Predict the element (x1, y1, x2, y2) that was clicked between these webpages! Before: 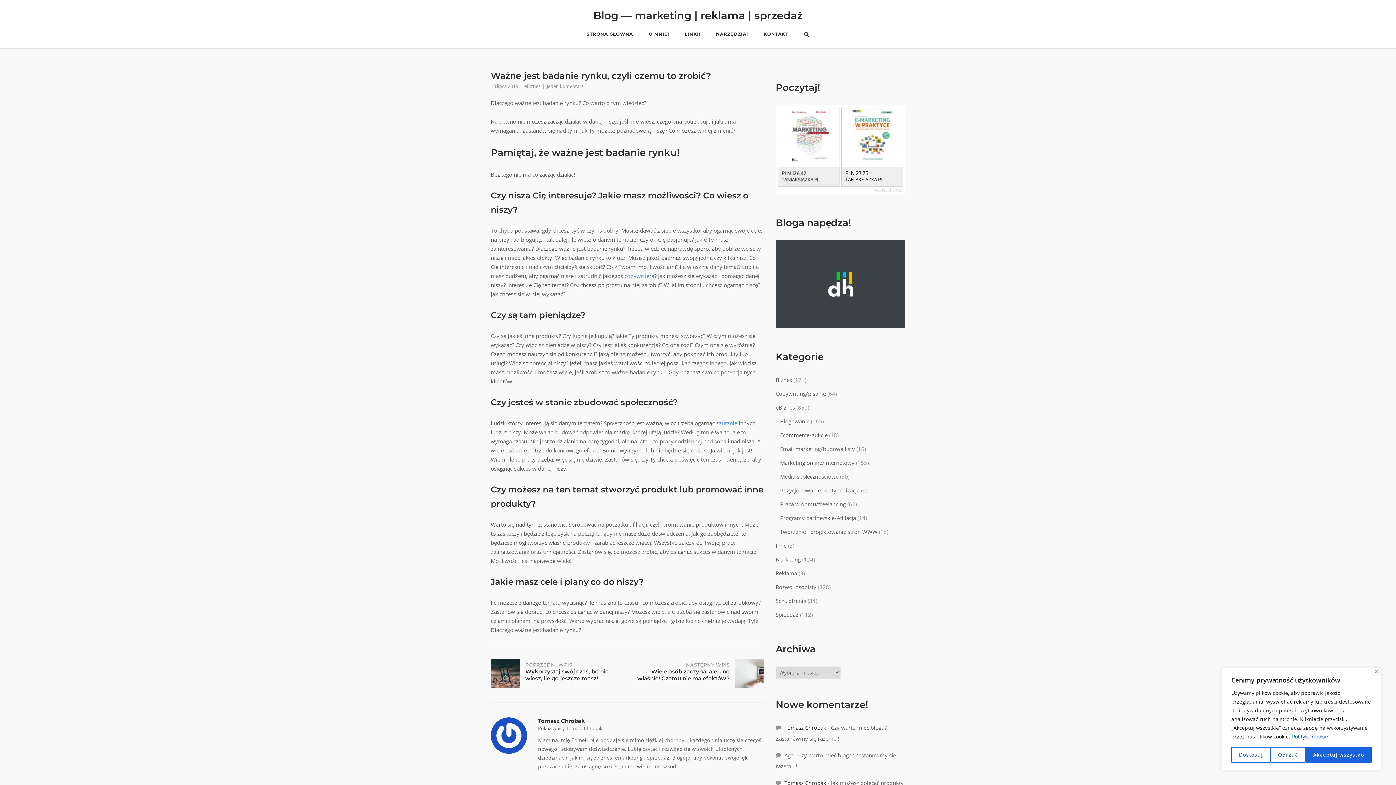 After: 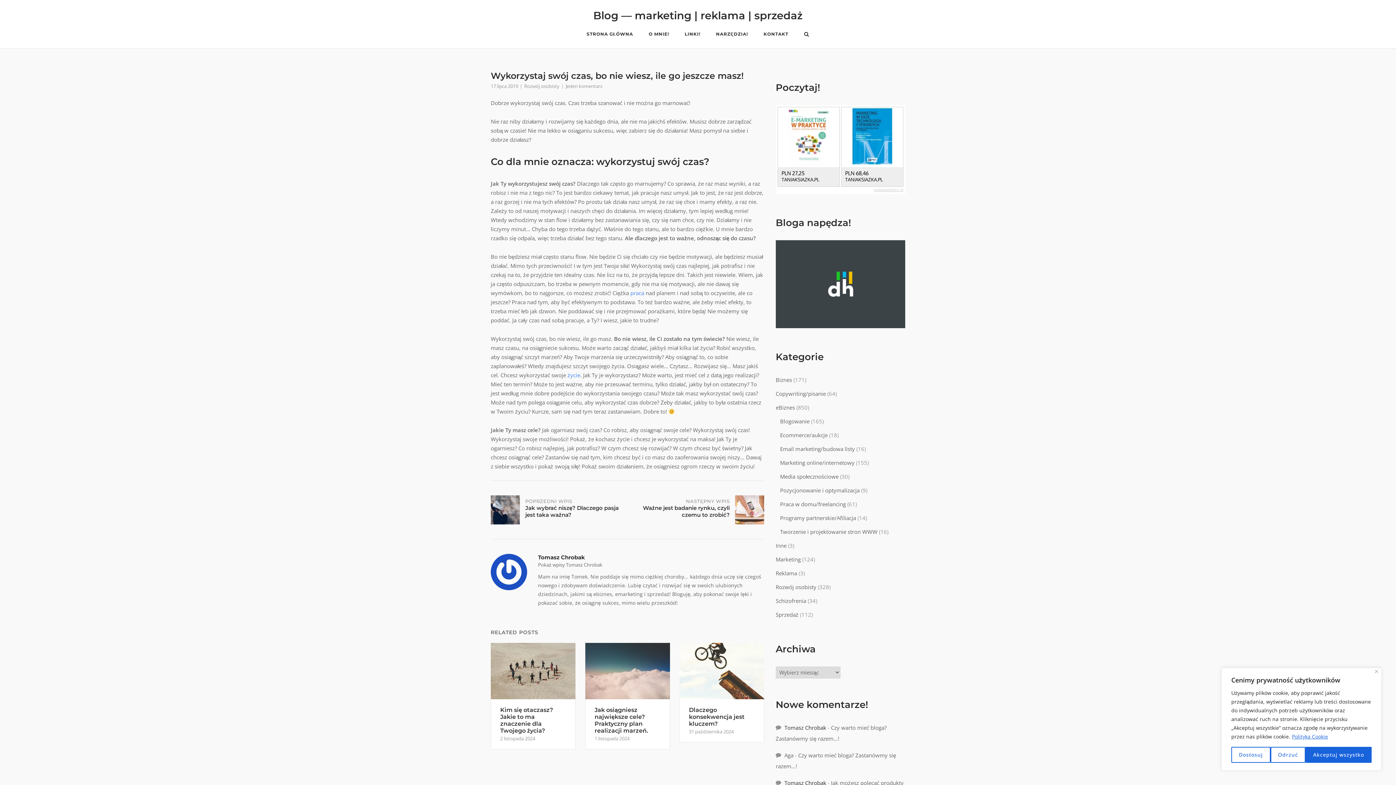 Action: bbox: (490, 659, 627, 688) label: POPRZEDNI WPIS
Wykorzystaj swój czas, bo nie wiesz, ile go jeszcze masz!